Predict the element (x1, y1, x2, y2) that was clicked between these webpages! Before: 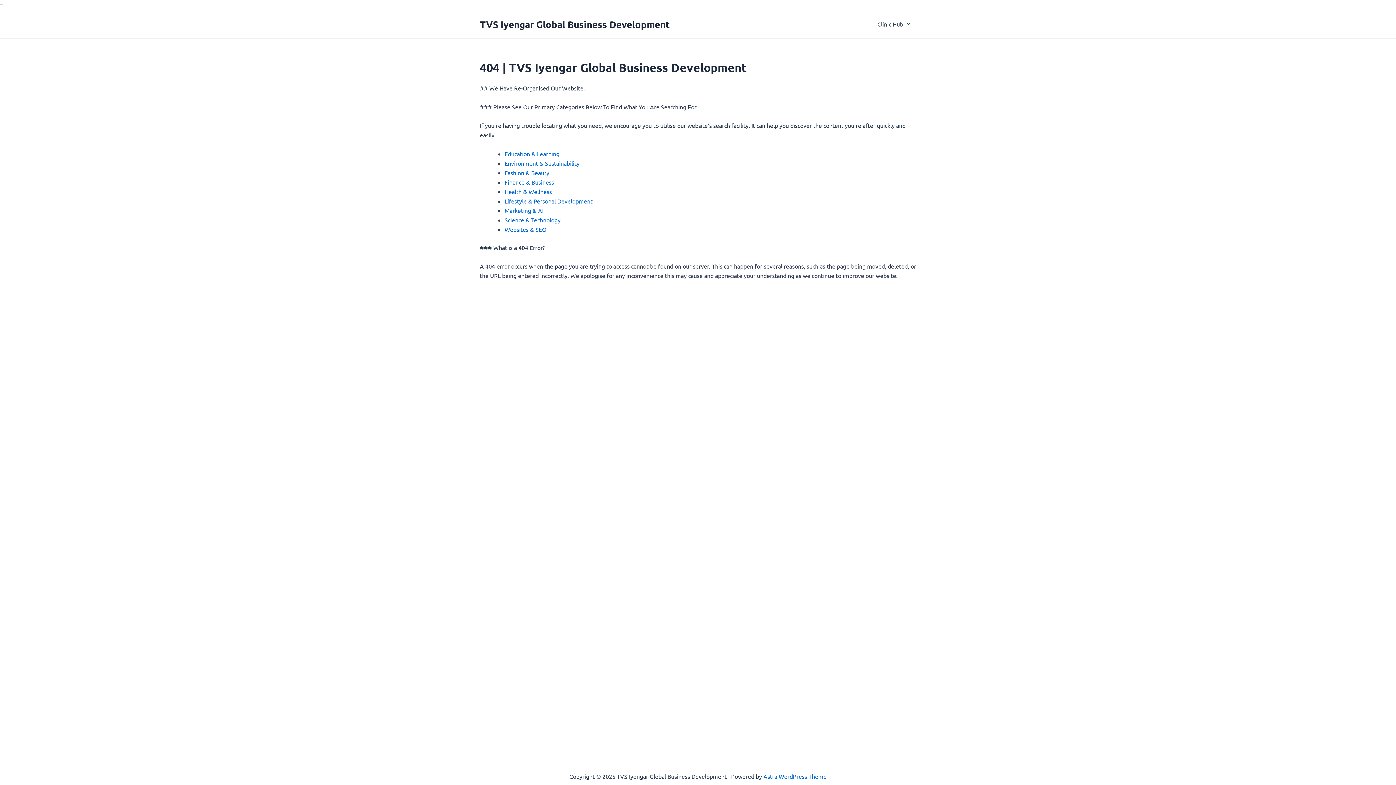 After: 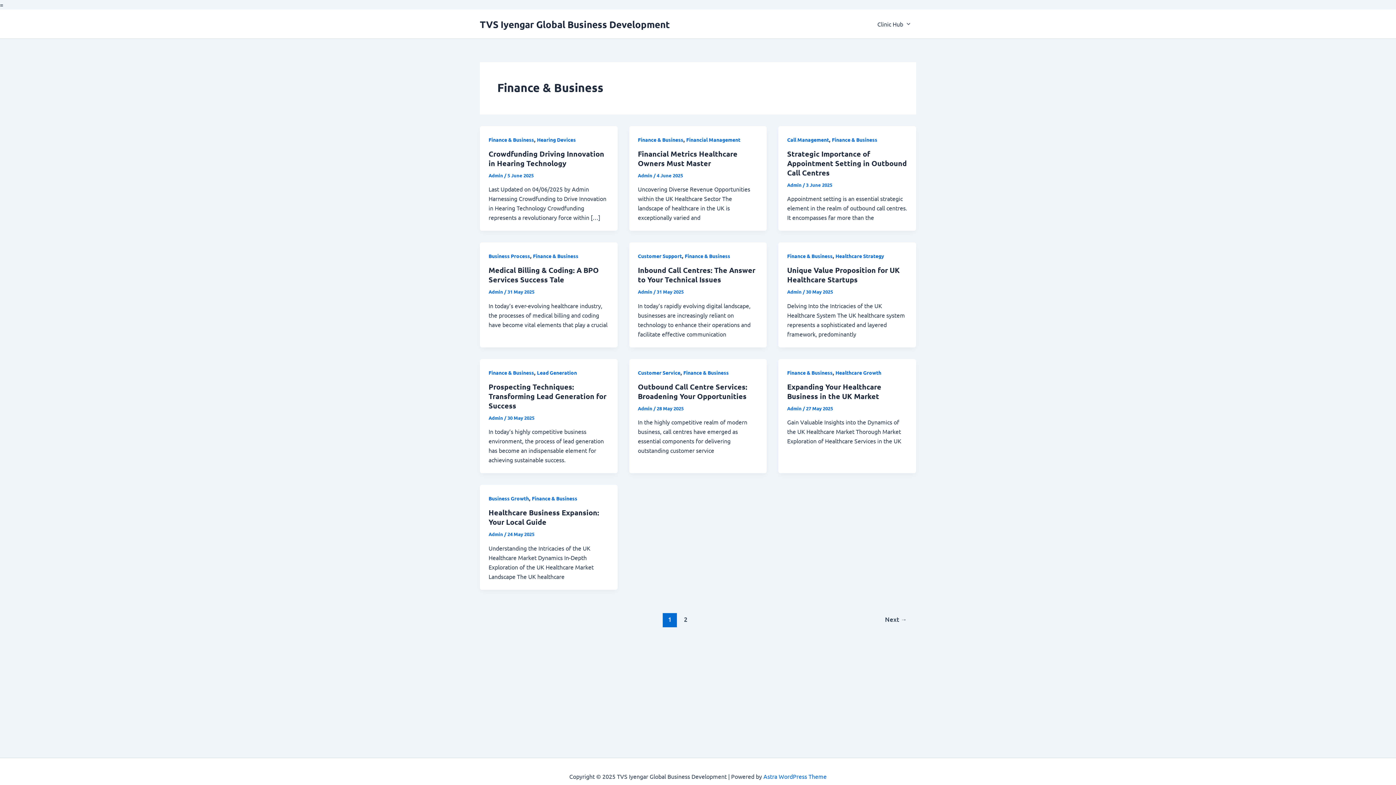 Action: label: Finance & Business bbox: (504, 178, 554, 185)